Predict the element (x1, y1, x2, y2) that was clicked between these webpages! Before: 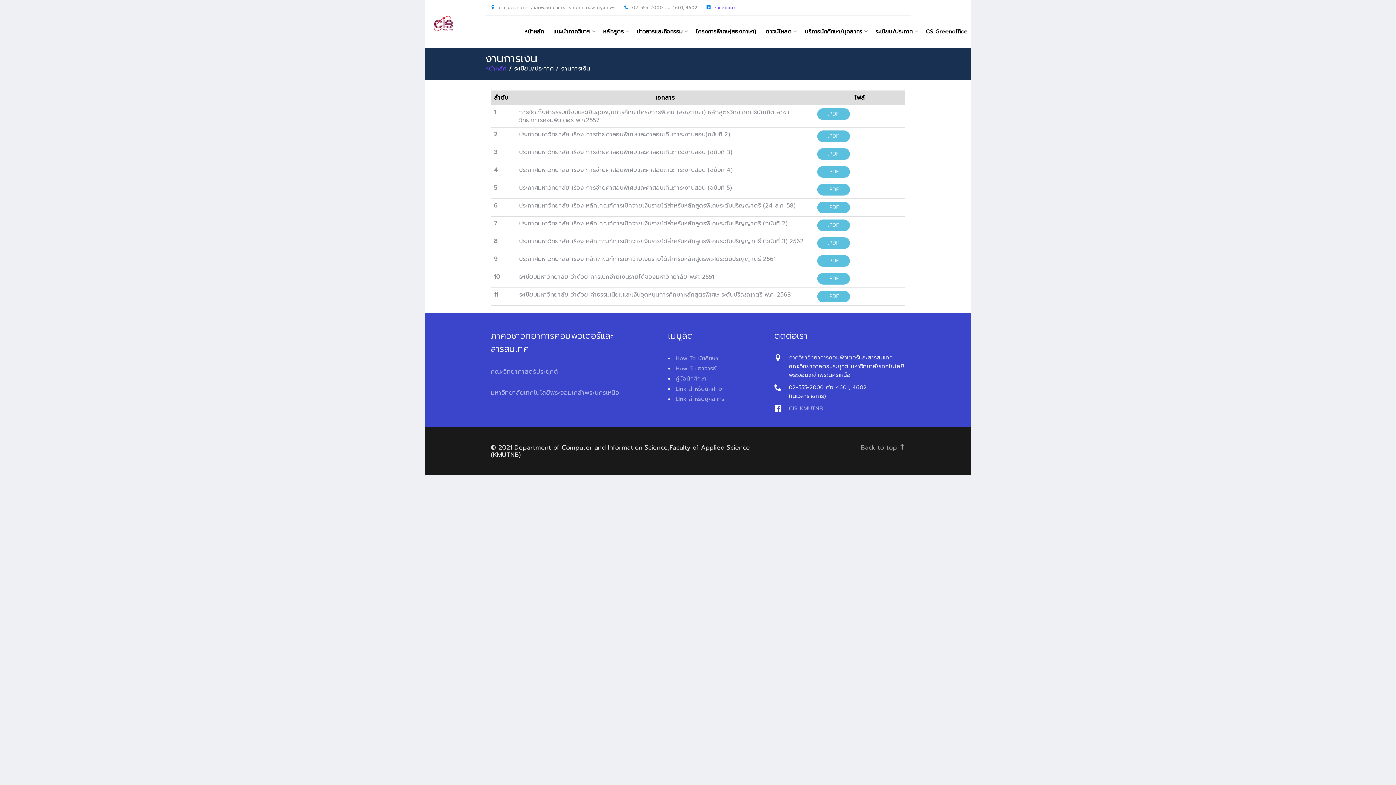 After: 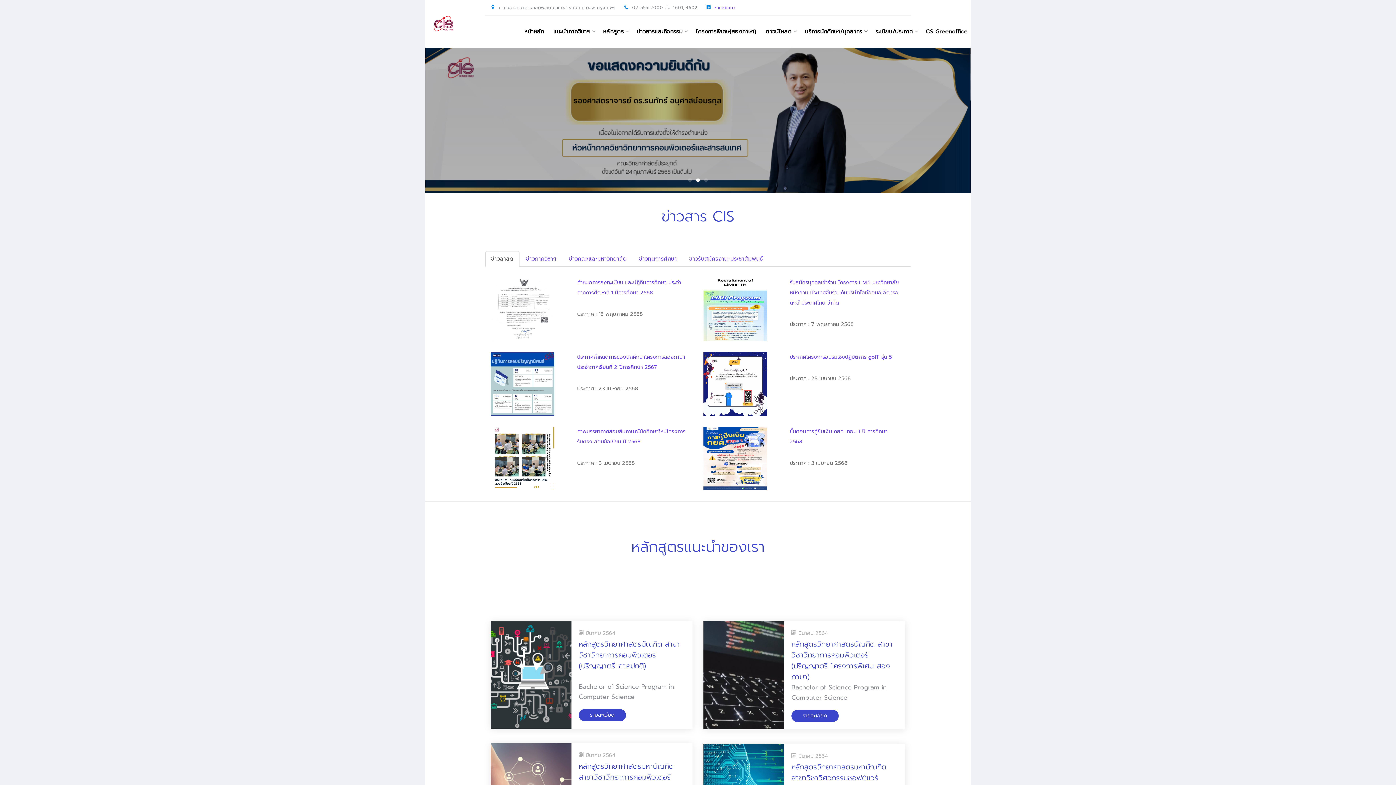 Action: label: หน้าหลัก bbox: (524, 15, 544, 47)